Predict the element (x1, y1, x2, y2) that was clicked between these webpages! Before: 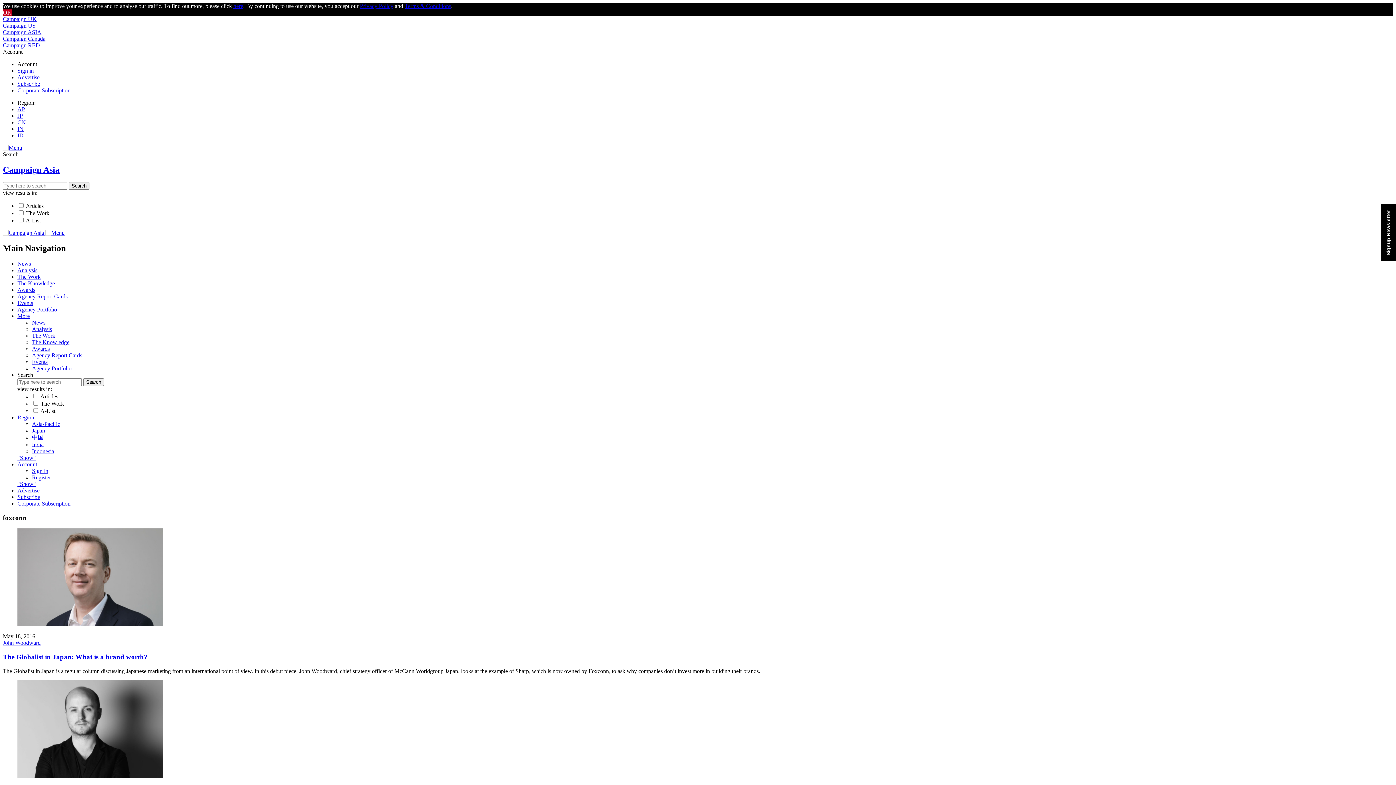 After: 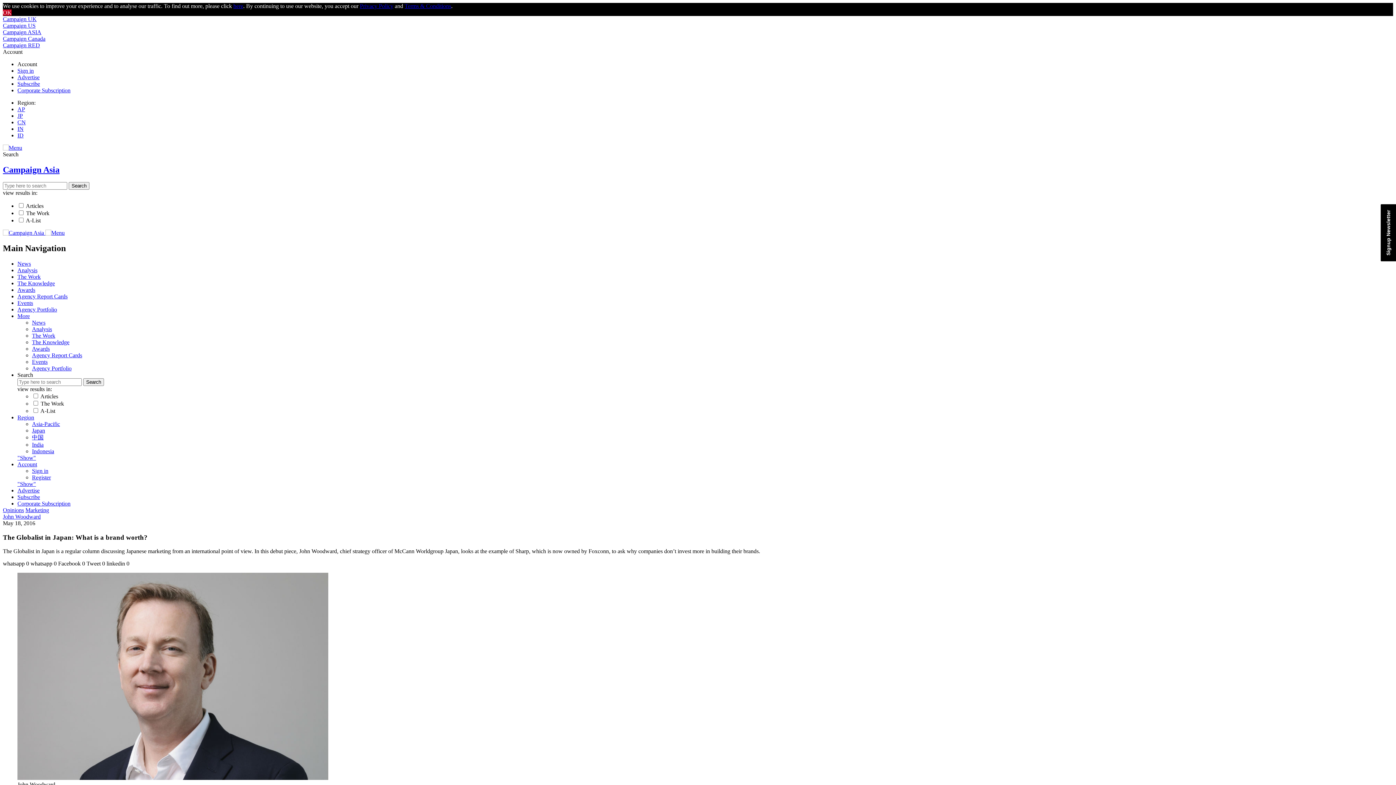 Action: bbox: (2, 587, 147, 595) label: The Globalist in Japan: What is a brand worth?